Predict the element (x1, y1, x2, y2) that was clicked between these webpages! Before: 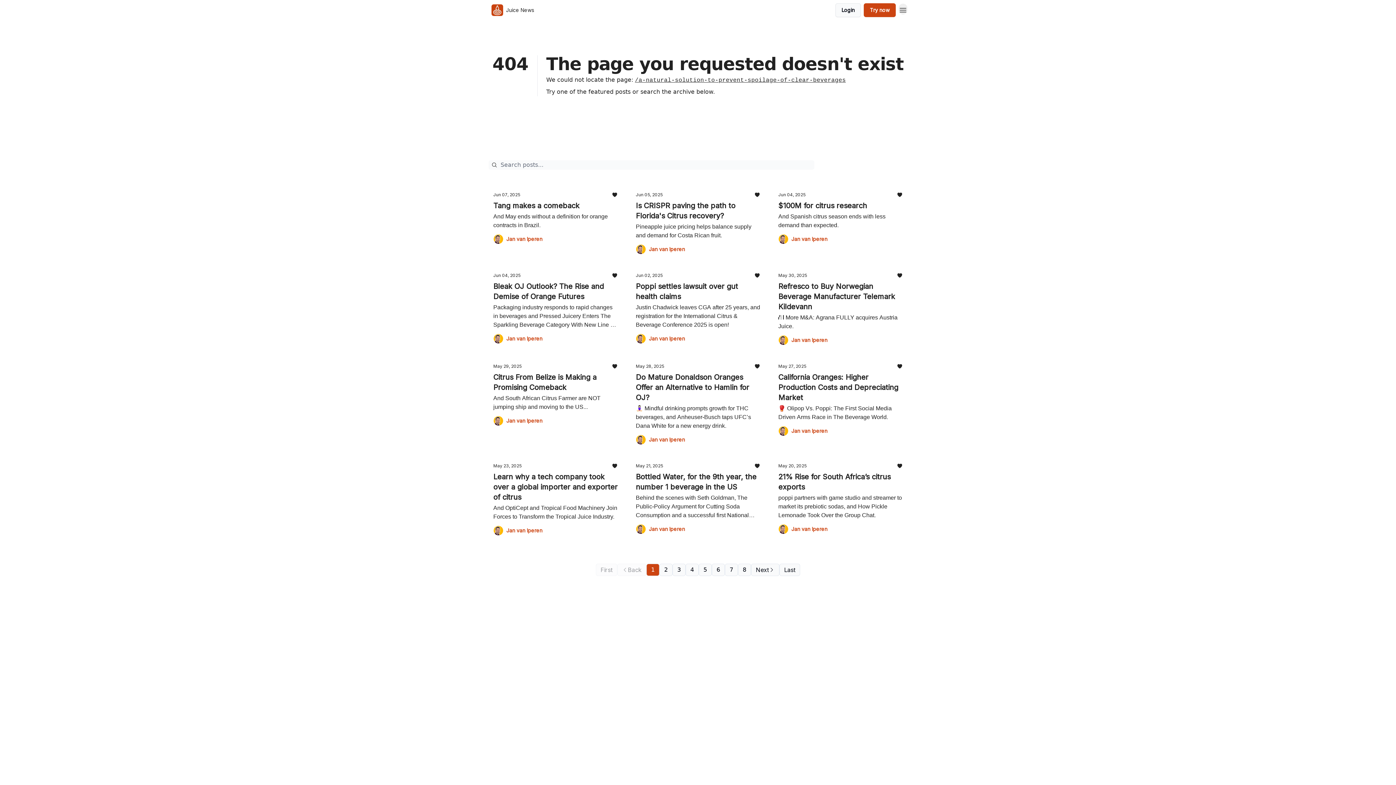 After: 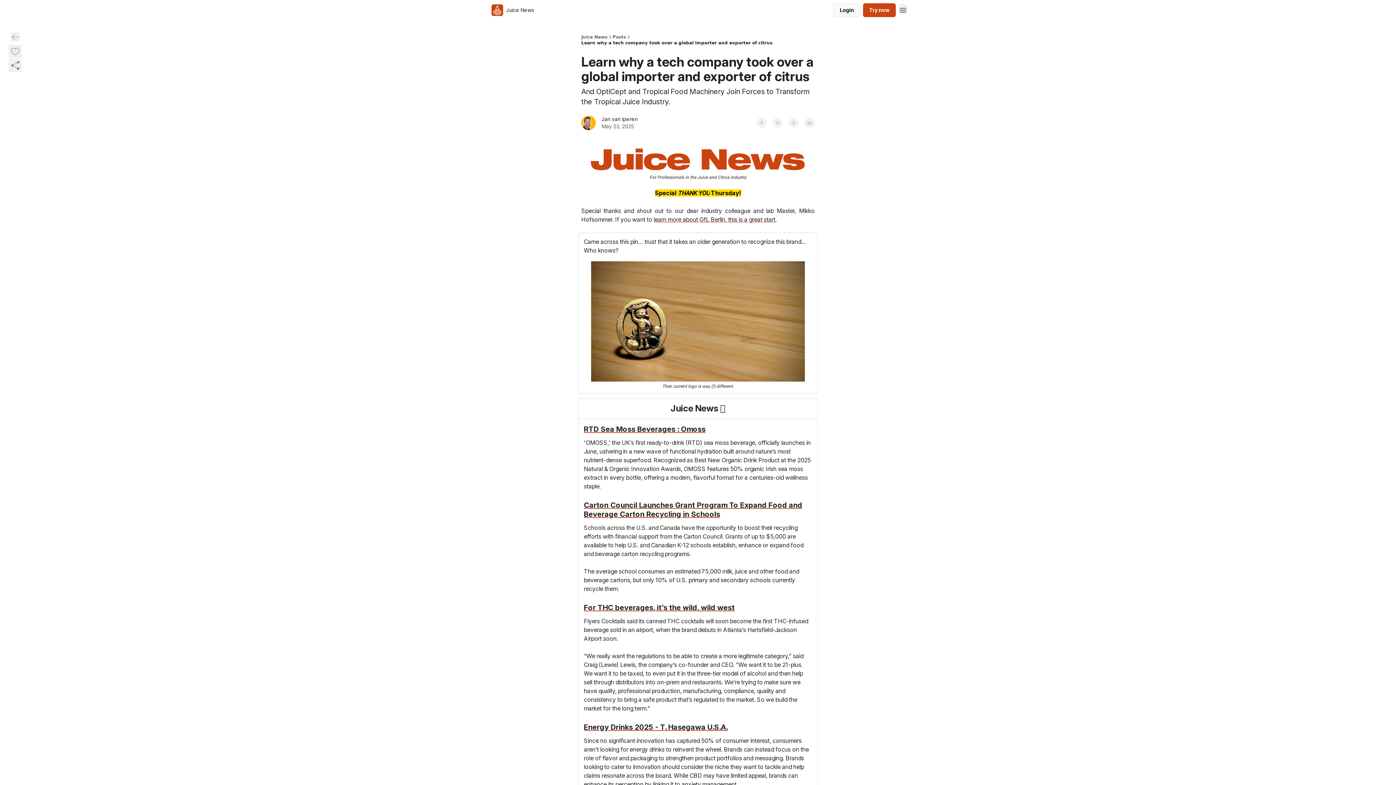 Action: label: May 23, 2025
Learn why a tech company took over a global importer and exporter of citrus

And OptiCept and Tropical Food Machinery Join Forces to Transform the Tropical Juice Industry. bbox: (493, 463, 617, 521)